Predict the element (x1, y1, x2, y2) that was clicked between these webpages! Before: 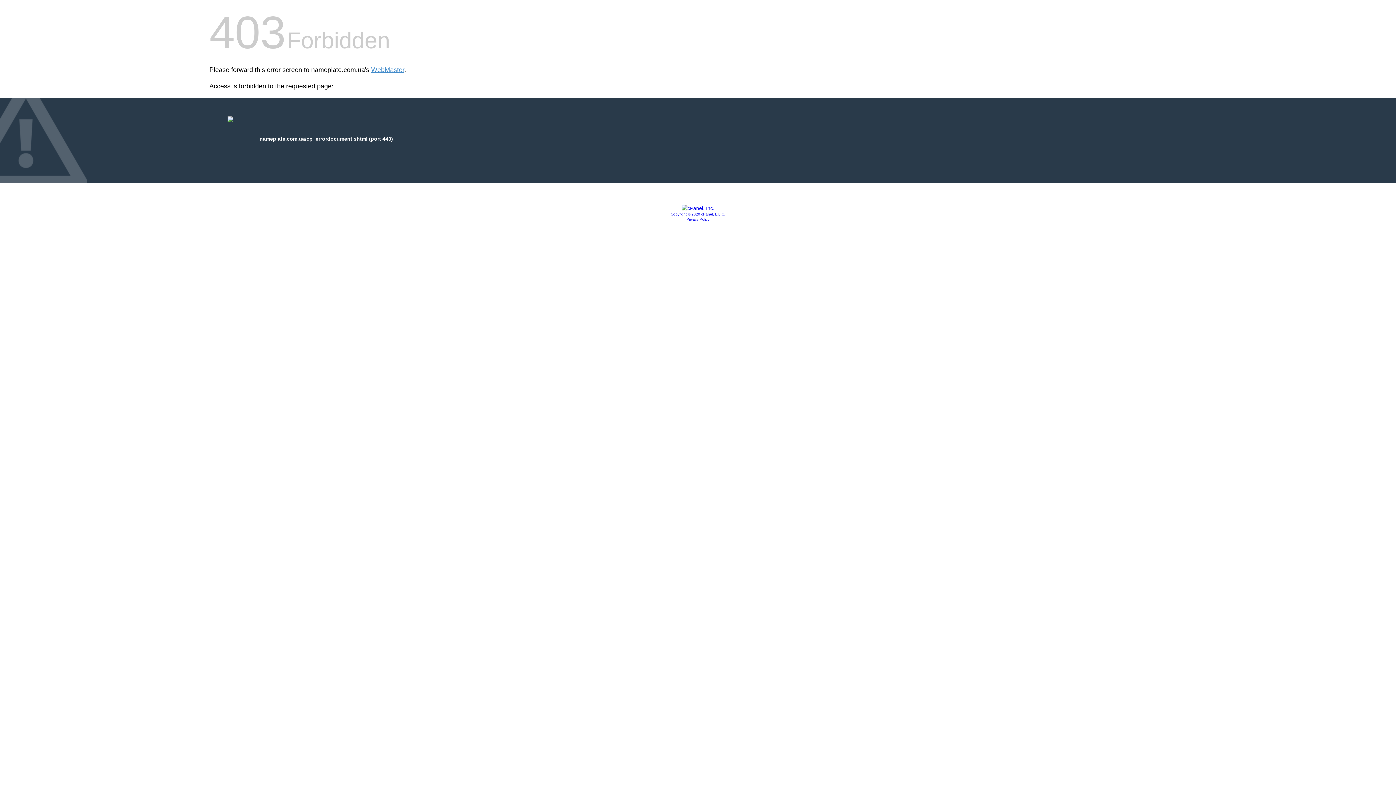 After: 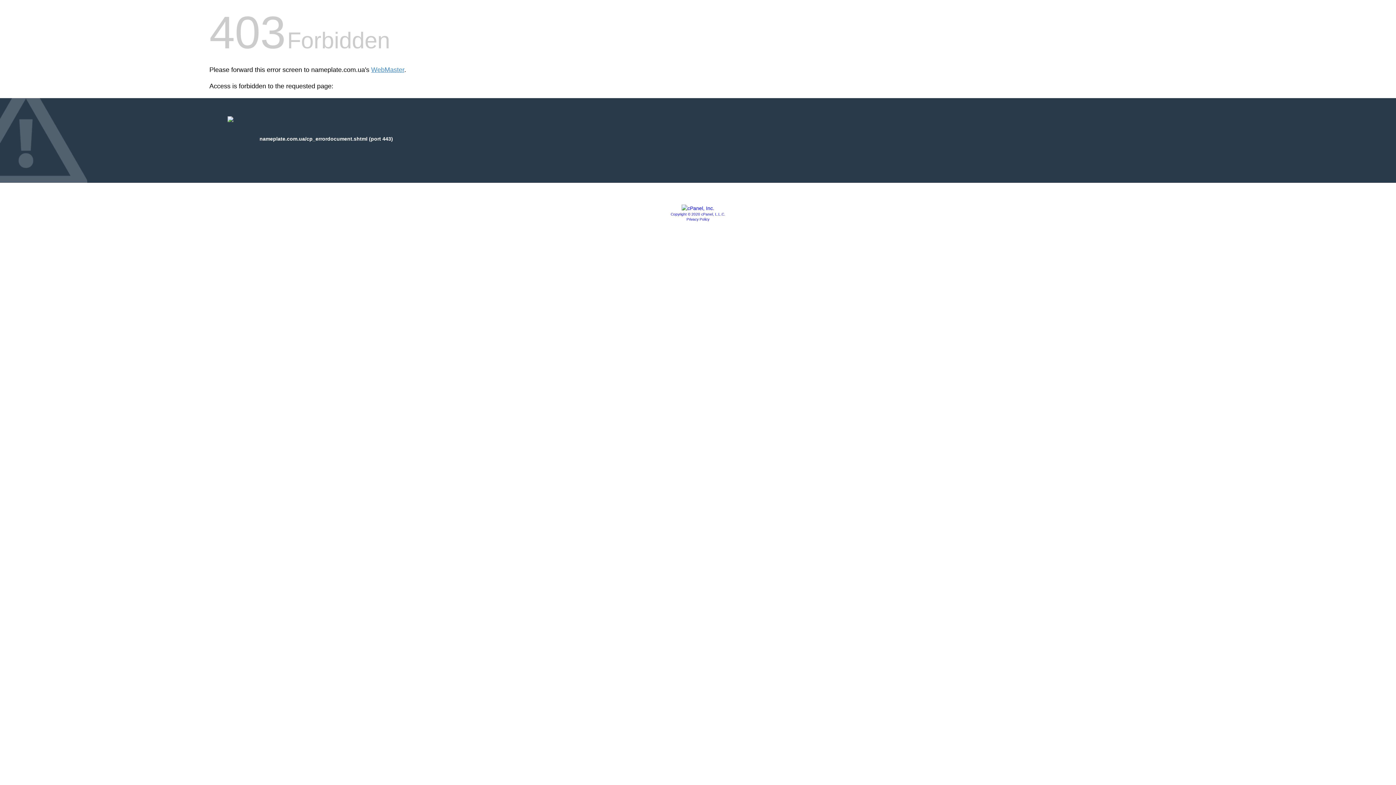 Action: label: Privacy Policy bbox: (686, 217, 709, 221)